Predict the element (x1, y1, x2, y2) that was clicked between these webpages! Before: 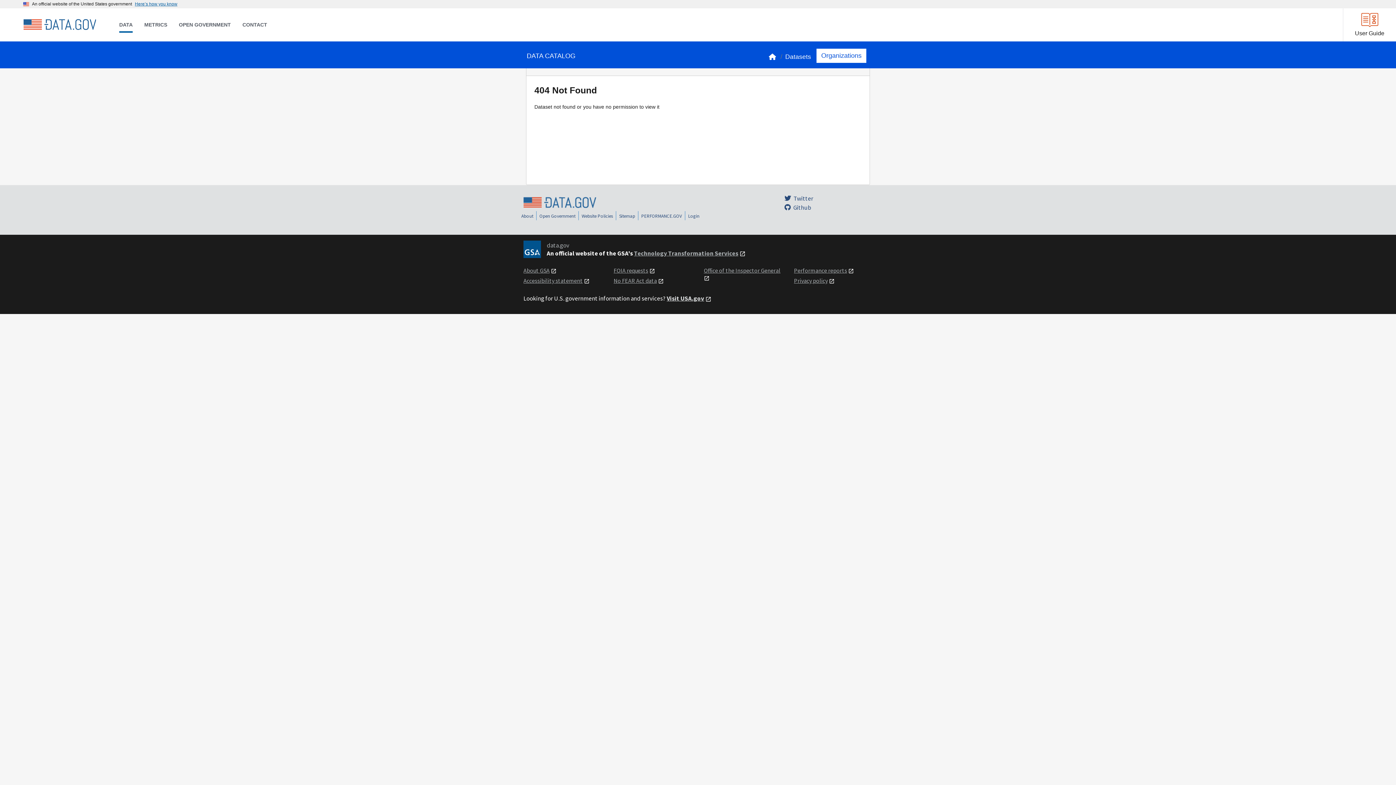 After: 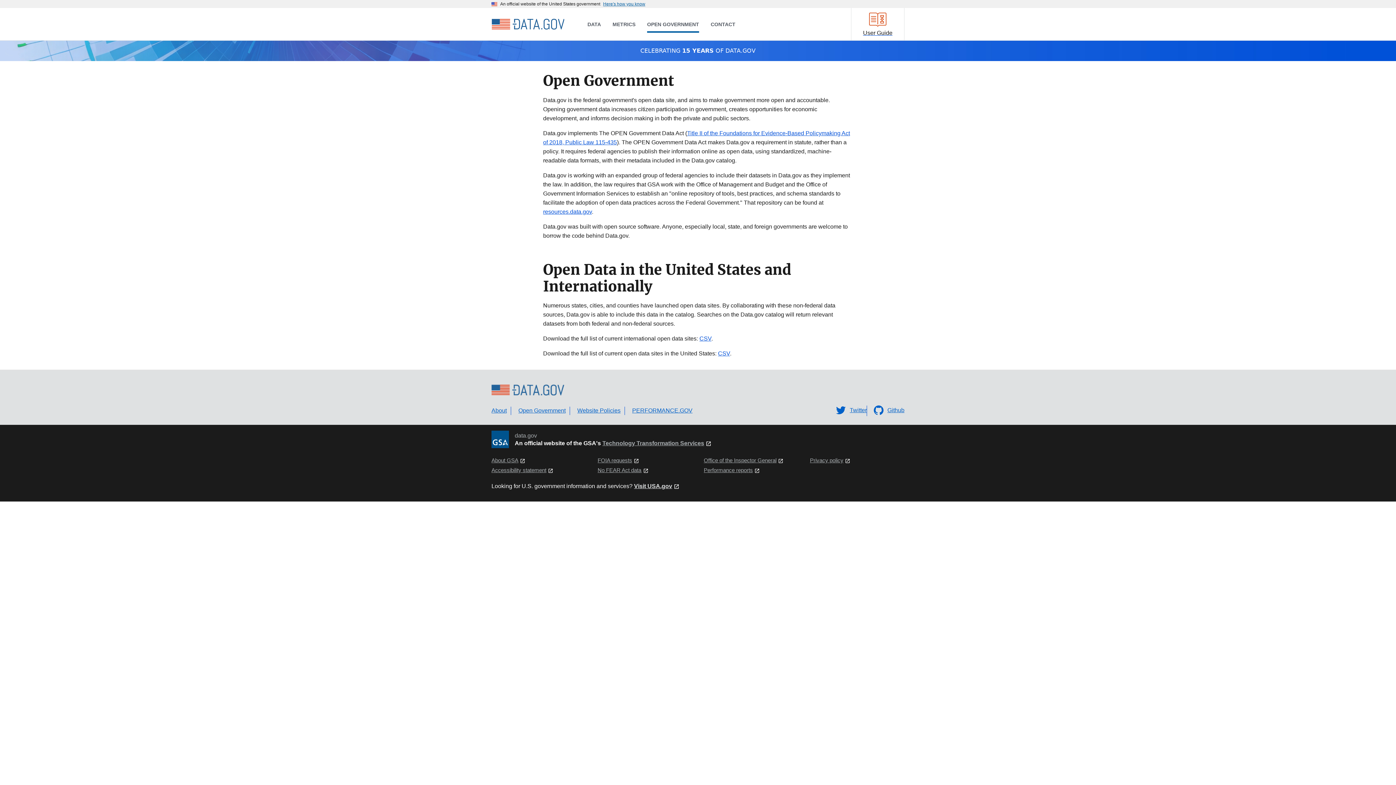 Action: bbox: (539, 213, 575, 219) label: Open Government